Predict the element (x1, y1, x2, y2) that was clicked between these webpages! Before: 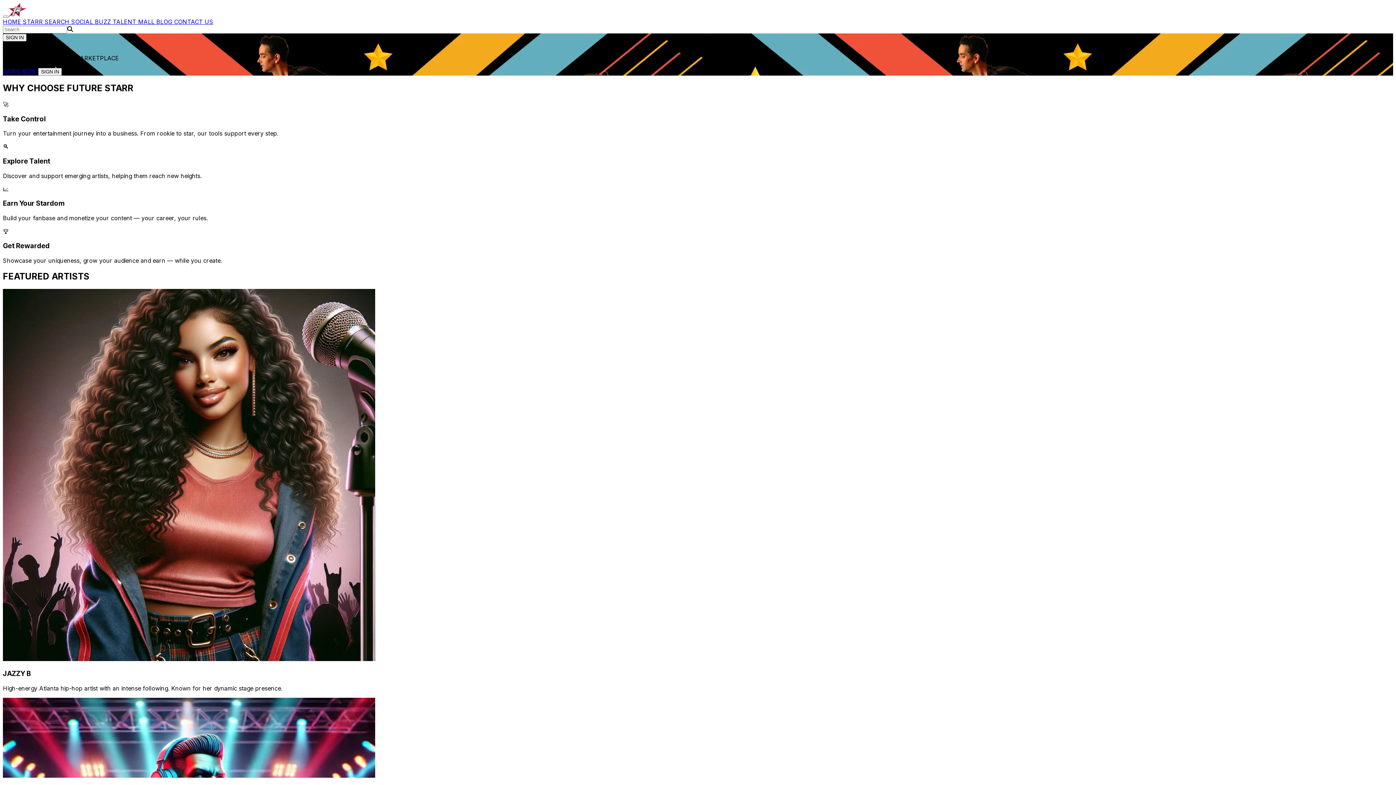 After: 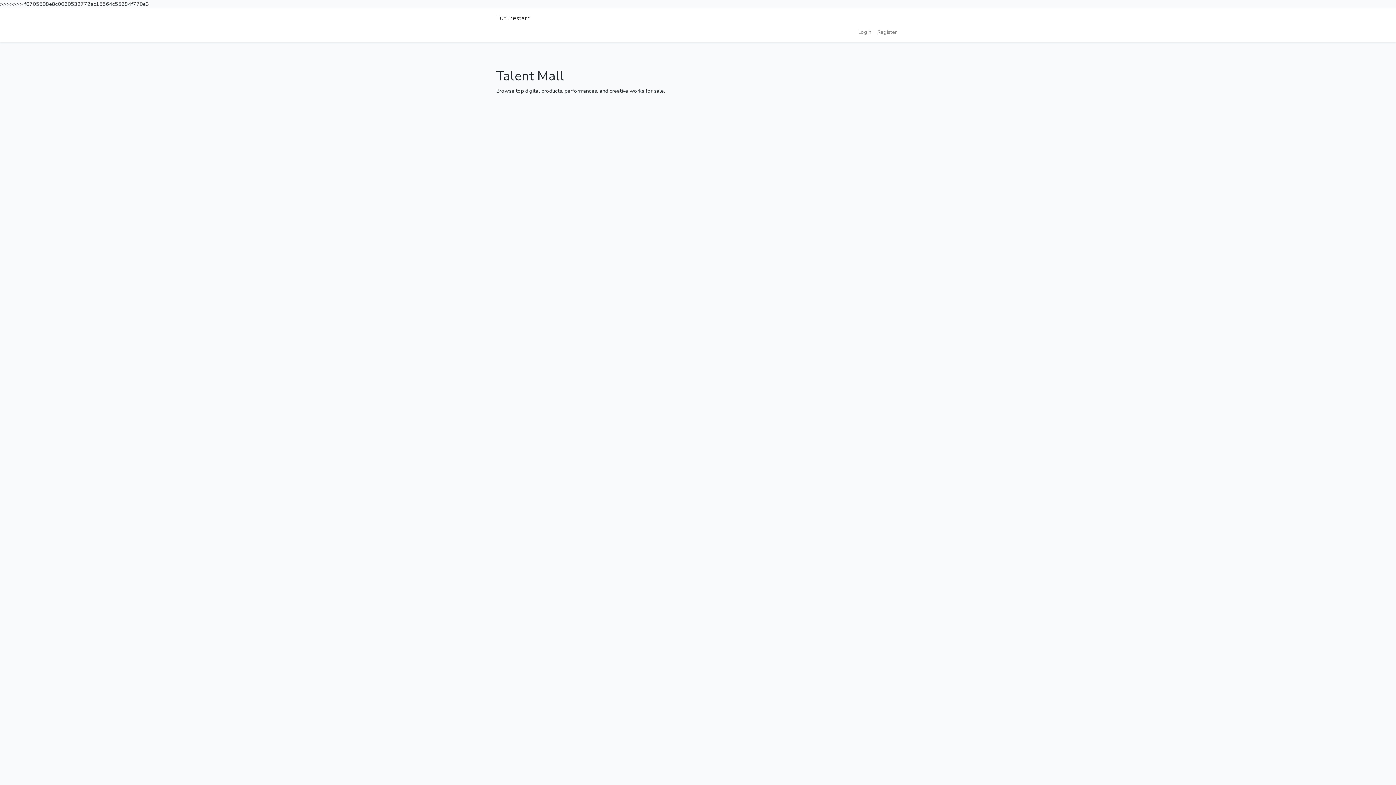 Action: label: TALENT MALL  bbox: (112, 18, 156, 25)